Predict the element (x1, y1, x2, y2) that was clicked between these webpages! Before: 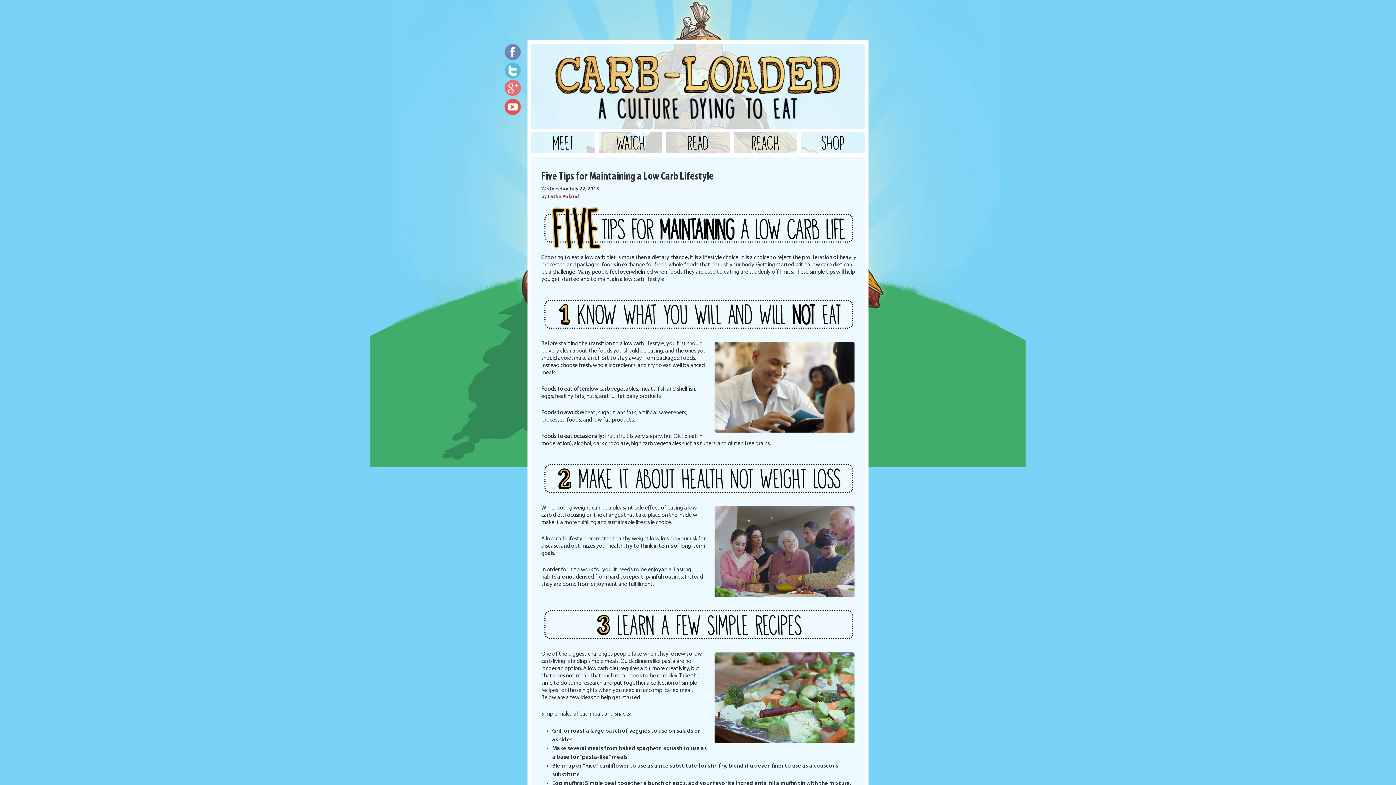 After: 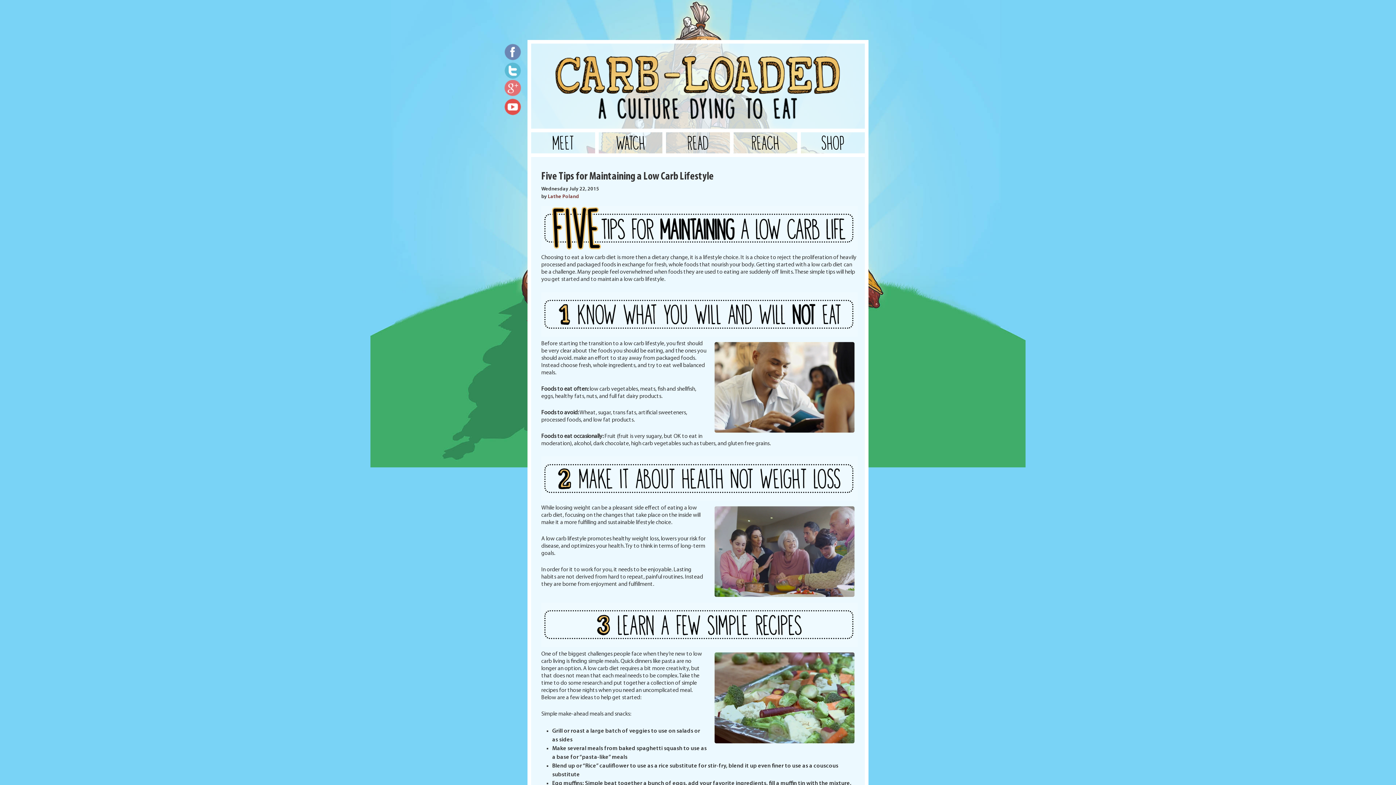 Action: bbox: (504, 61, 522, 80)